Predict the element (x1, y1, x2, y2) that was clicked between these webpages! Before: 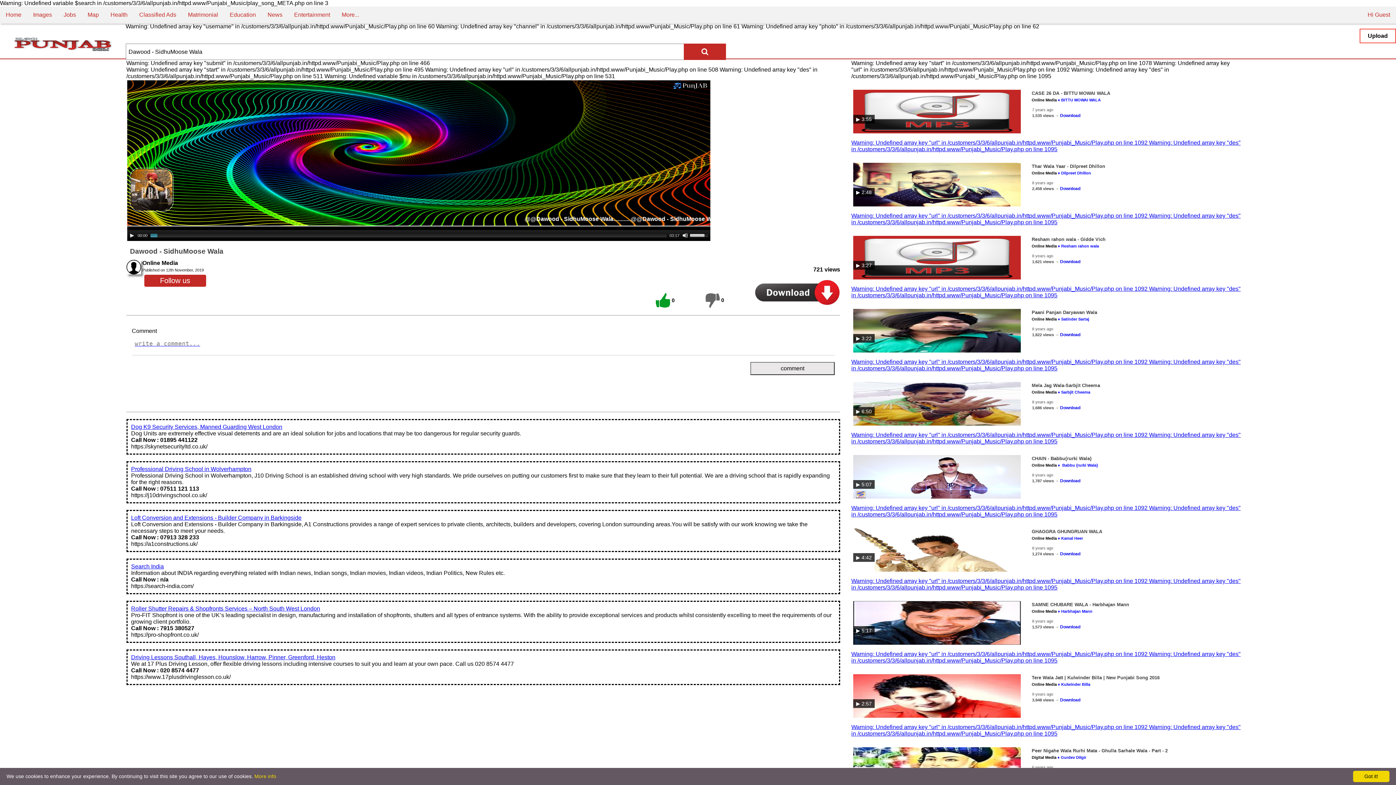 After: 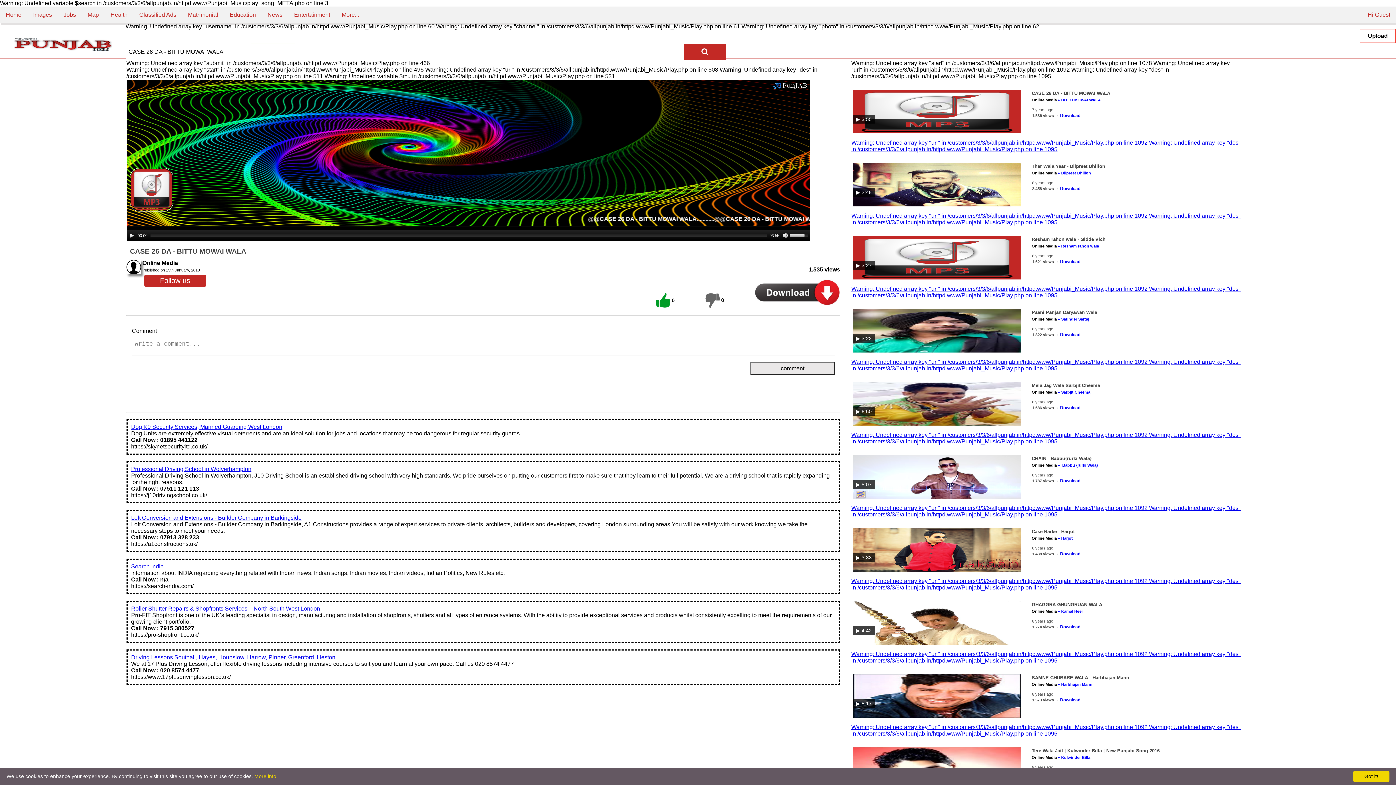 Action: label: 



▶ 3:55
CASE 26 DA - BITTU MOWAI WALA
Online Media ♦ BITTU MOWAI WALA
7 years ago

1,535 views → Download
Warning: Undefined array key "url" in /customers/3/3/6/allpunjab.in/httpd.www/Punjabi_Music/Play.php on line 1092 Warning: Undefined array key "des" in /customers/3/3/6/allpunjab.in/httpd.www/Punjabi_Music/Play.php on line 1095 bbox: (851, 79, 1242, 152)